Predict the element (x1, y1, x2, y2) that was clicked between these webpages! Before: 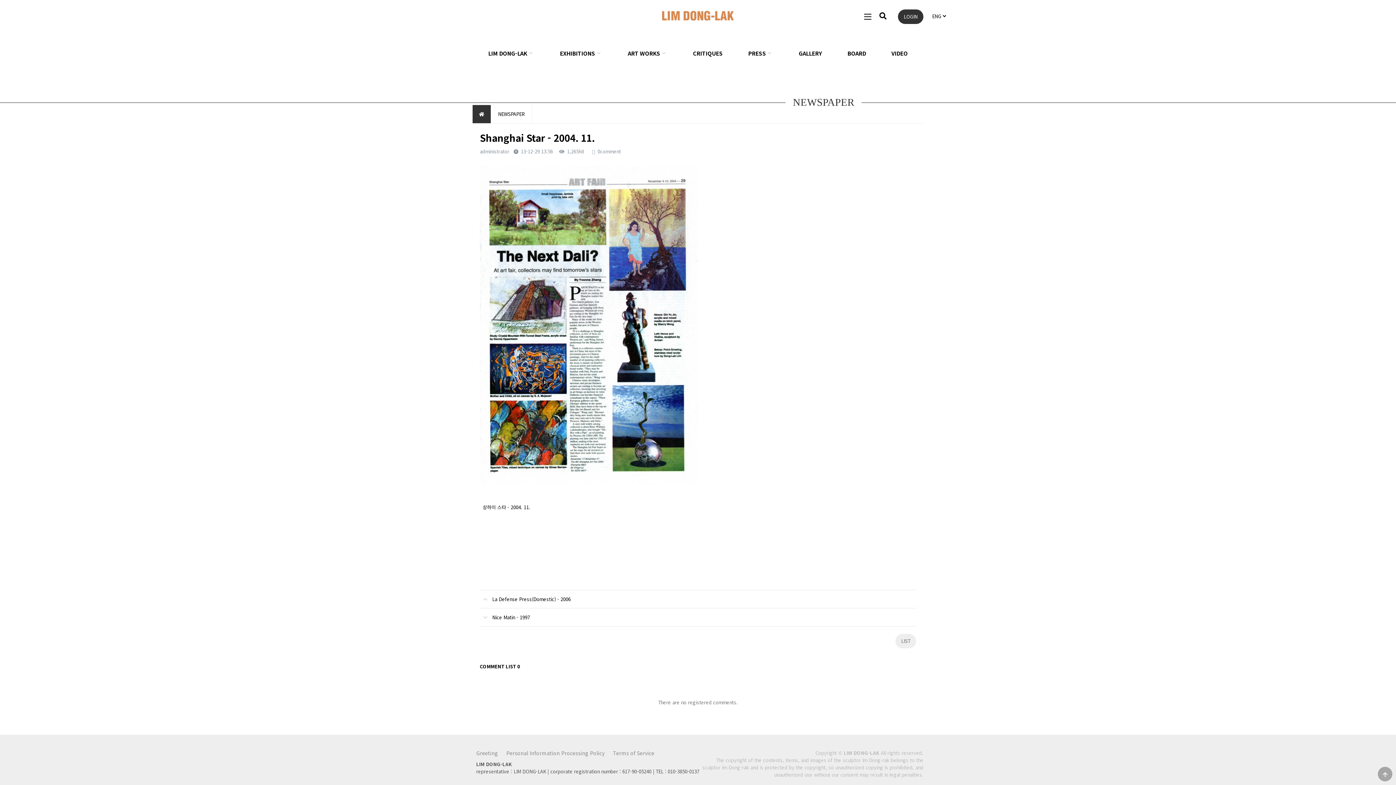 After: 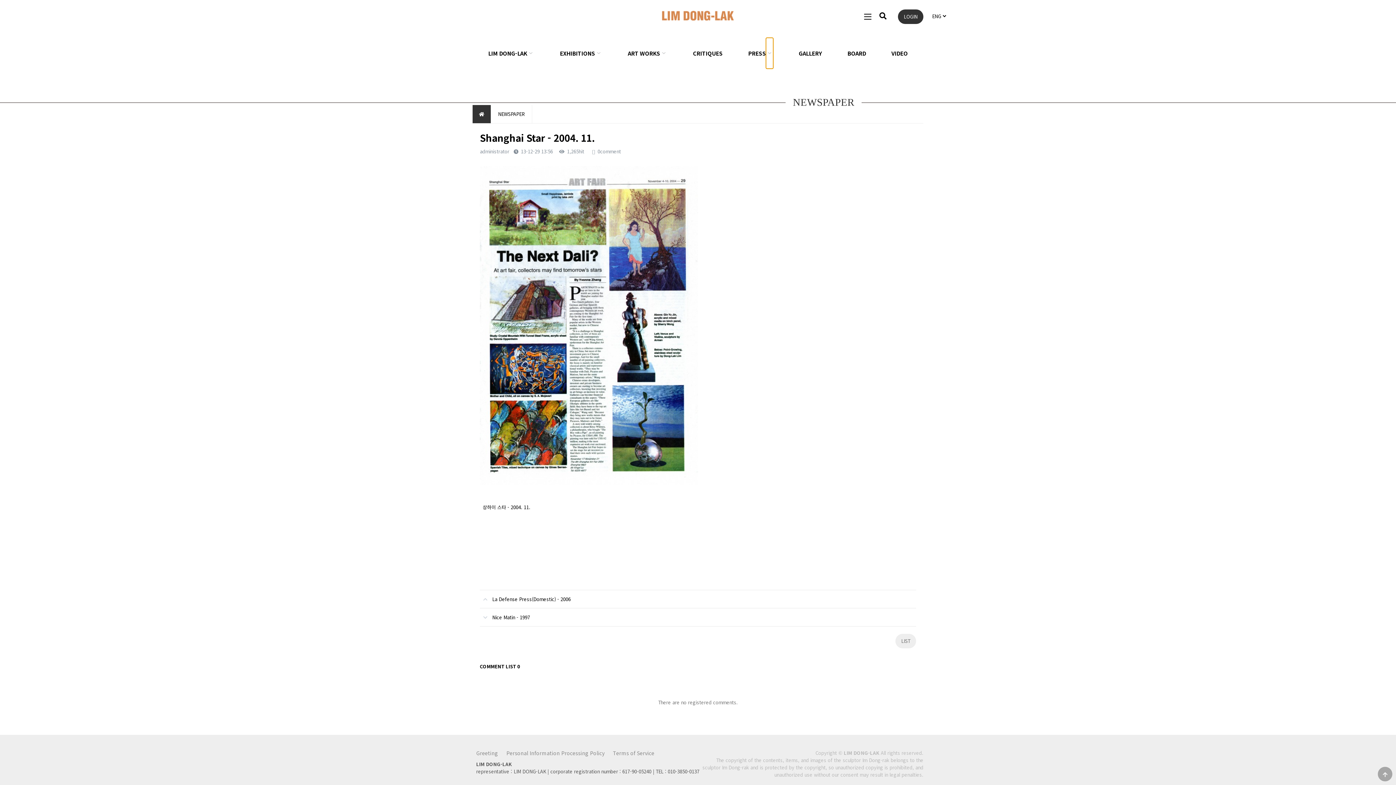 Action: bbox: (766, 37, 773, 68) label: 하위분류